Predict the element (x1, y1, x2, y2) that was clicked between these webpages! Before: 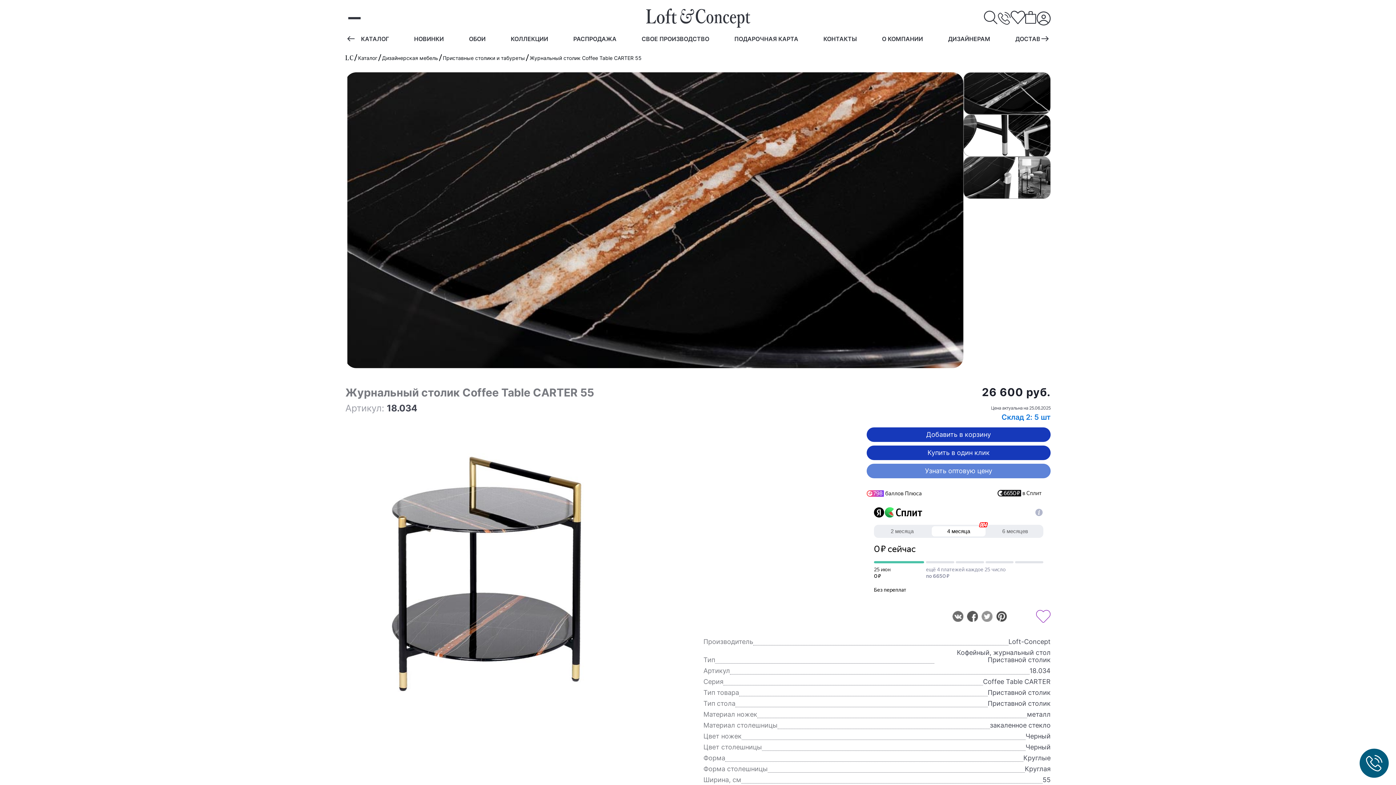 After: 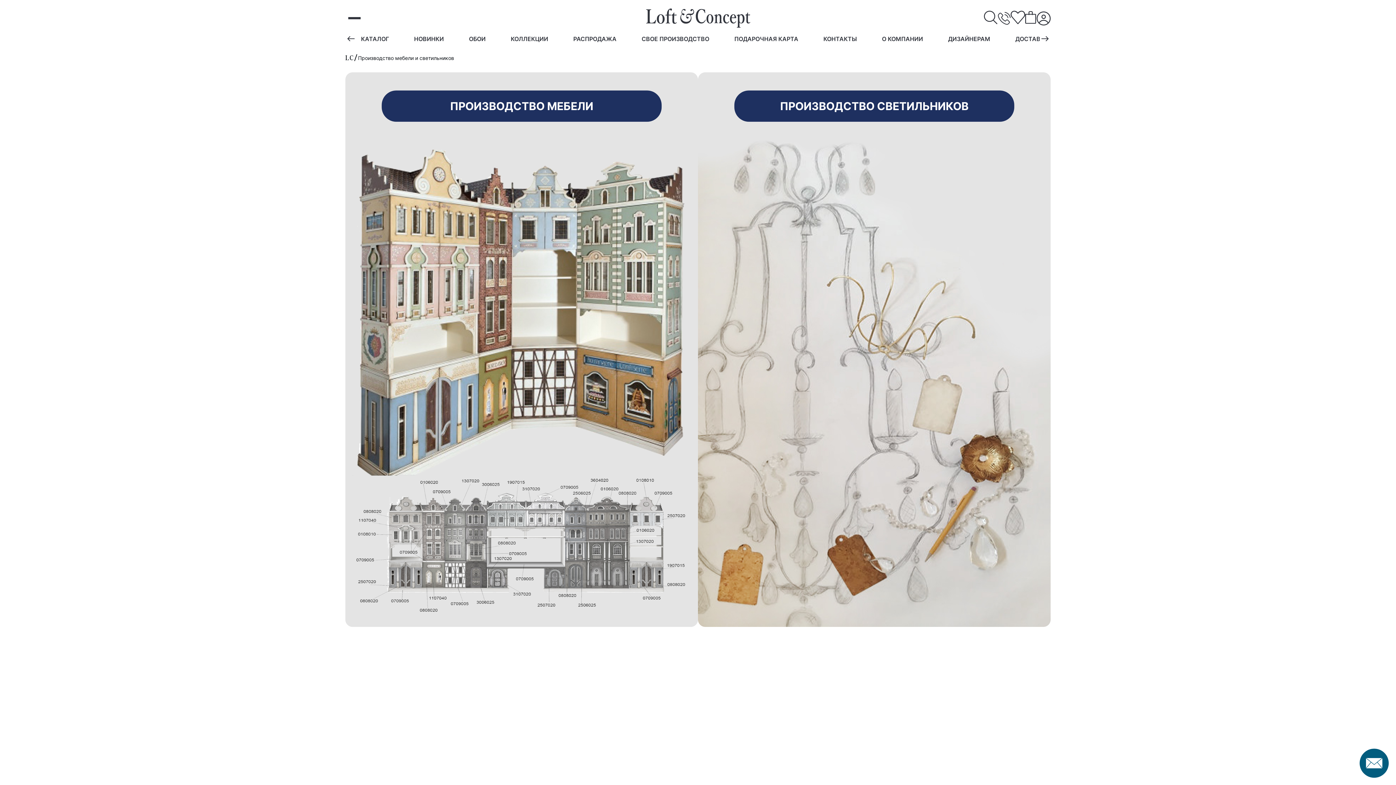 Action: bbox: (635, 32, 715, 44) label: СВОЕ ПРОИЗВОДСТВО